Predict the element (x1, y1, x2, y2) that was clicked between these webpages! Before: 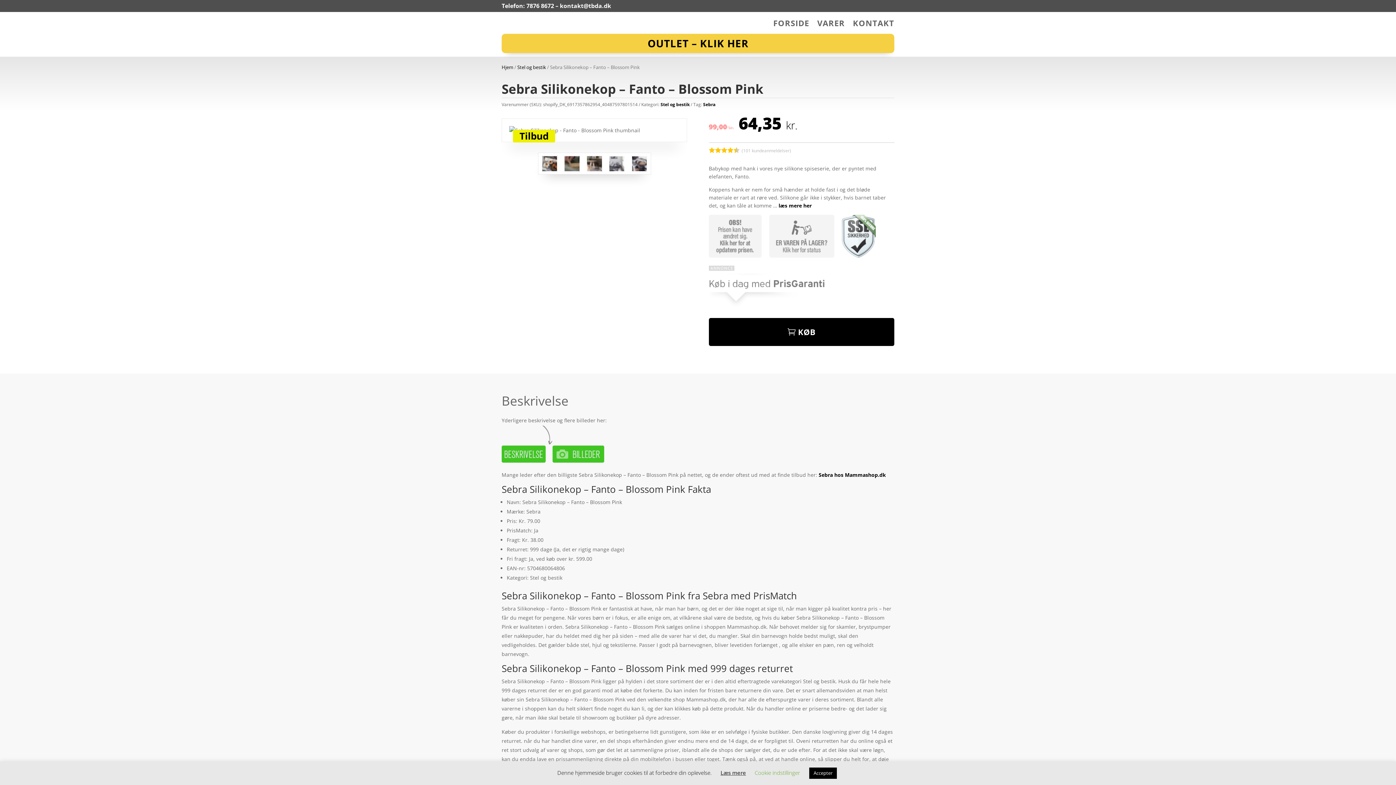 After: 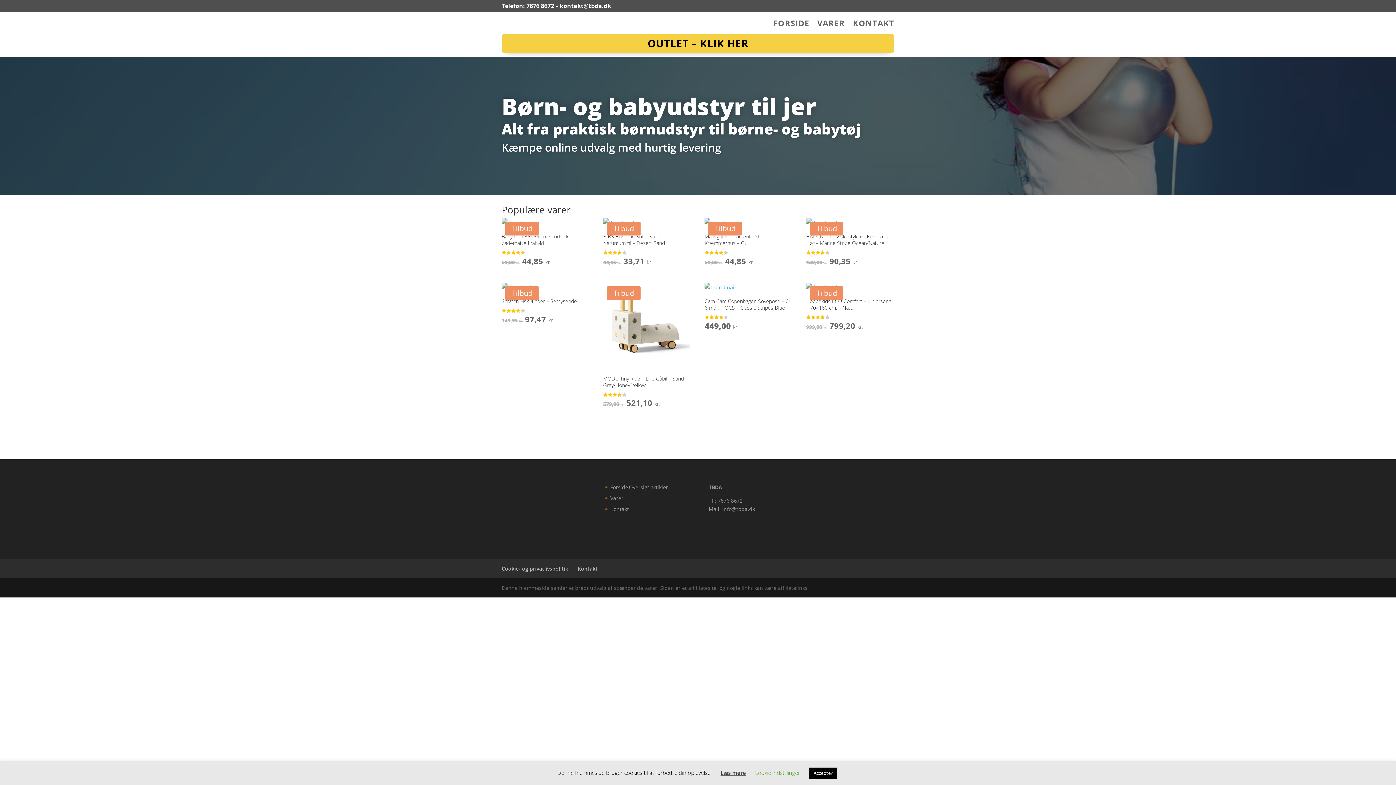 Action: label: Hjem bbox: (501, 64, 513, 70)